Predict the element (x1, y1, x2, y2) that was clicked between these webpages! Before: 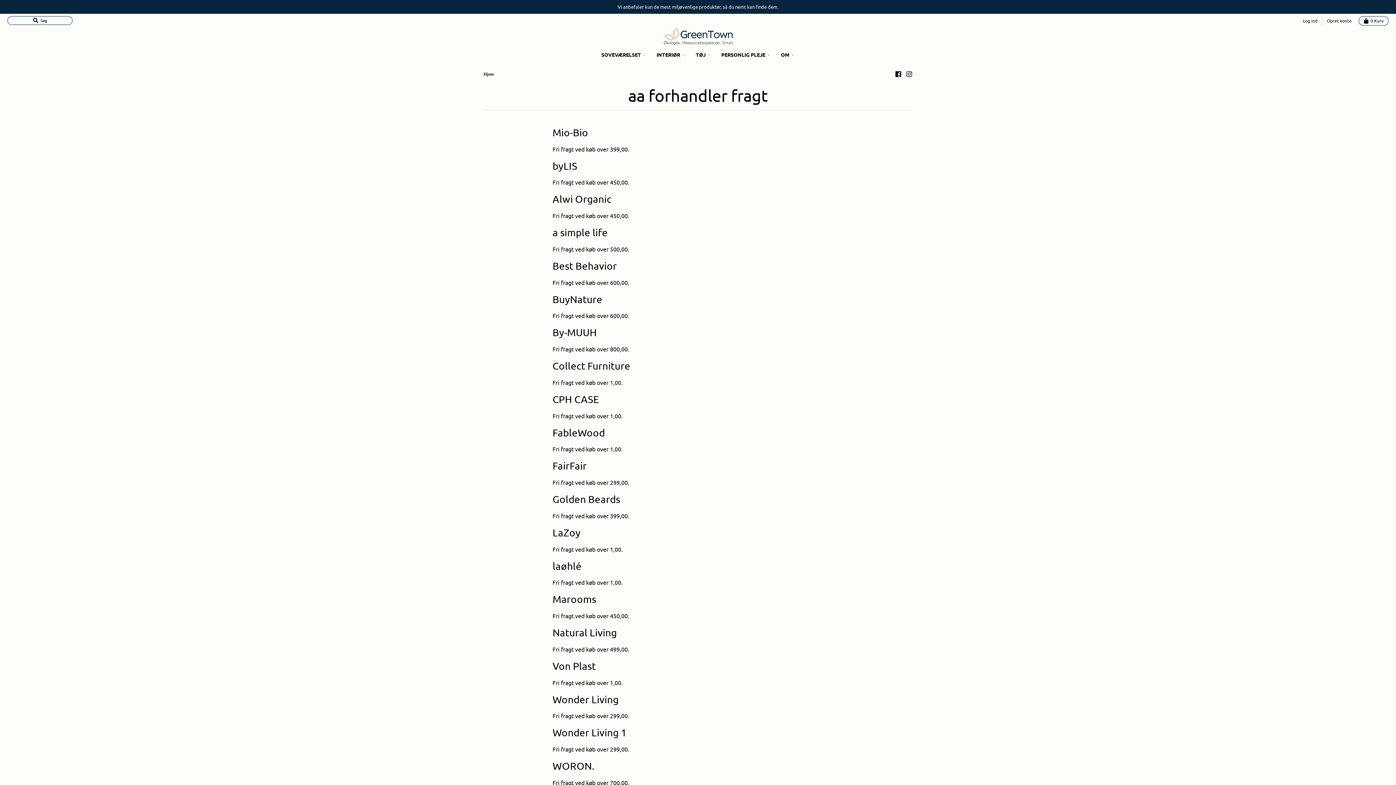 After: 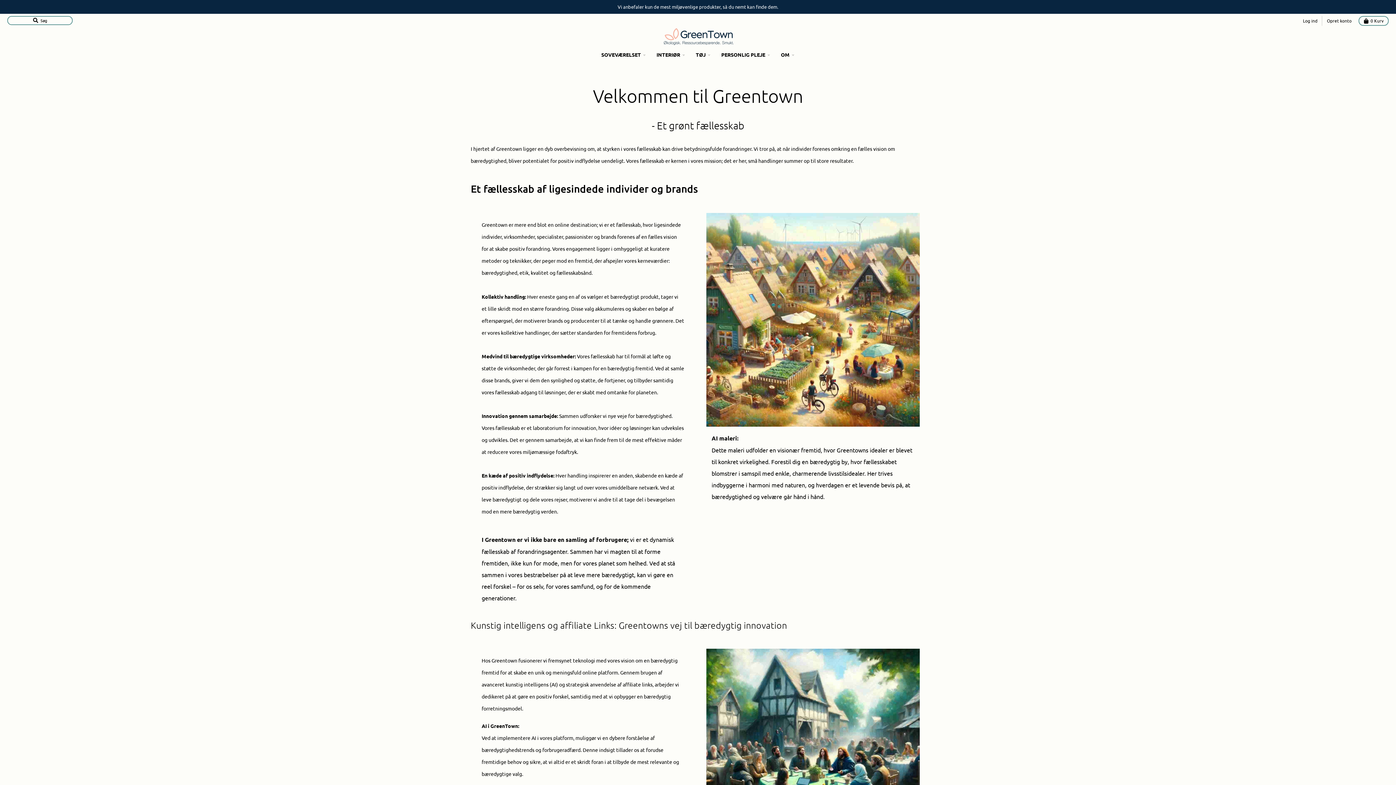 Action: bbox: (776, 50, 799, 59) label: OM